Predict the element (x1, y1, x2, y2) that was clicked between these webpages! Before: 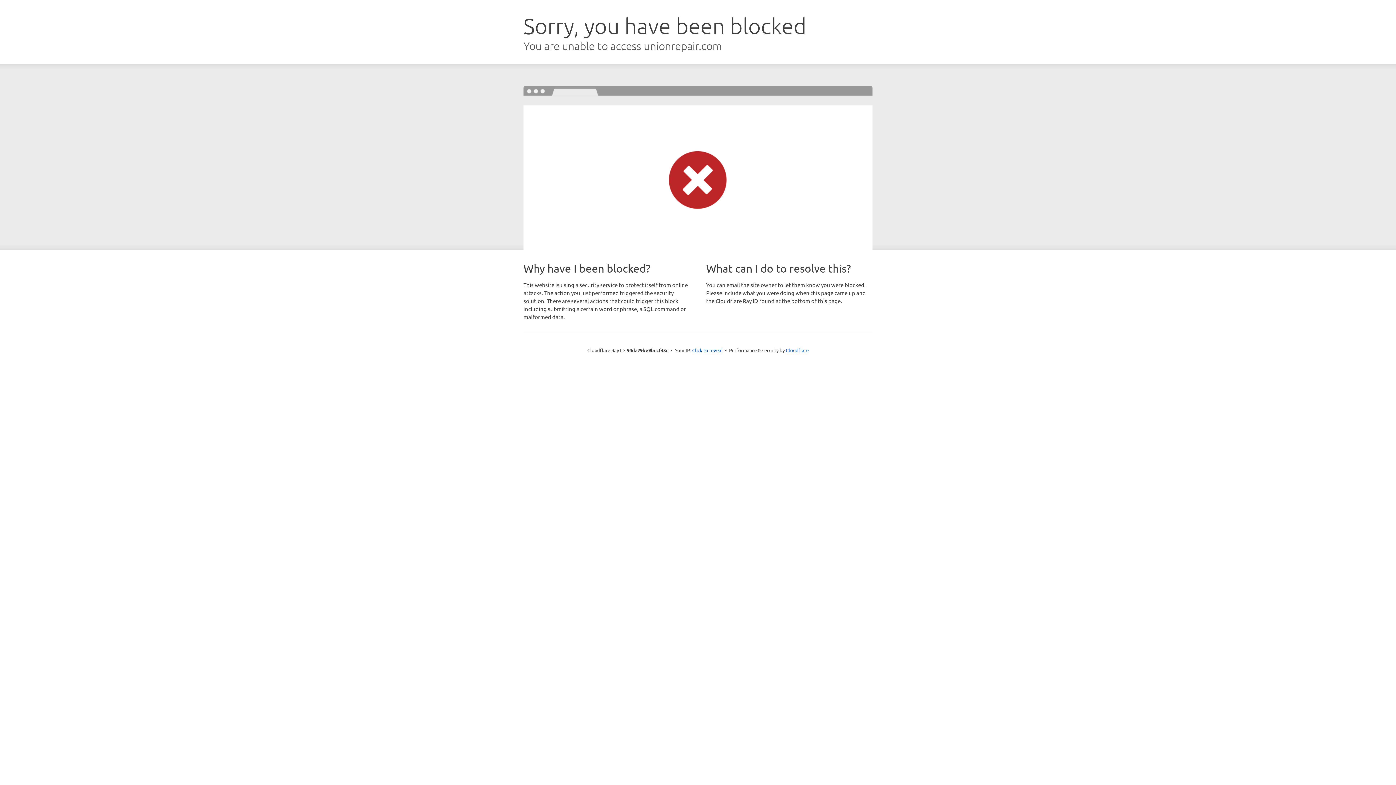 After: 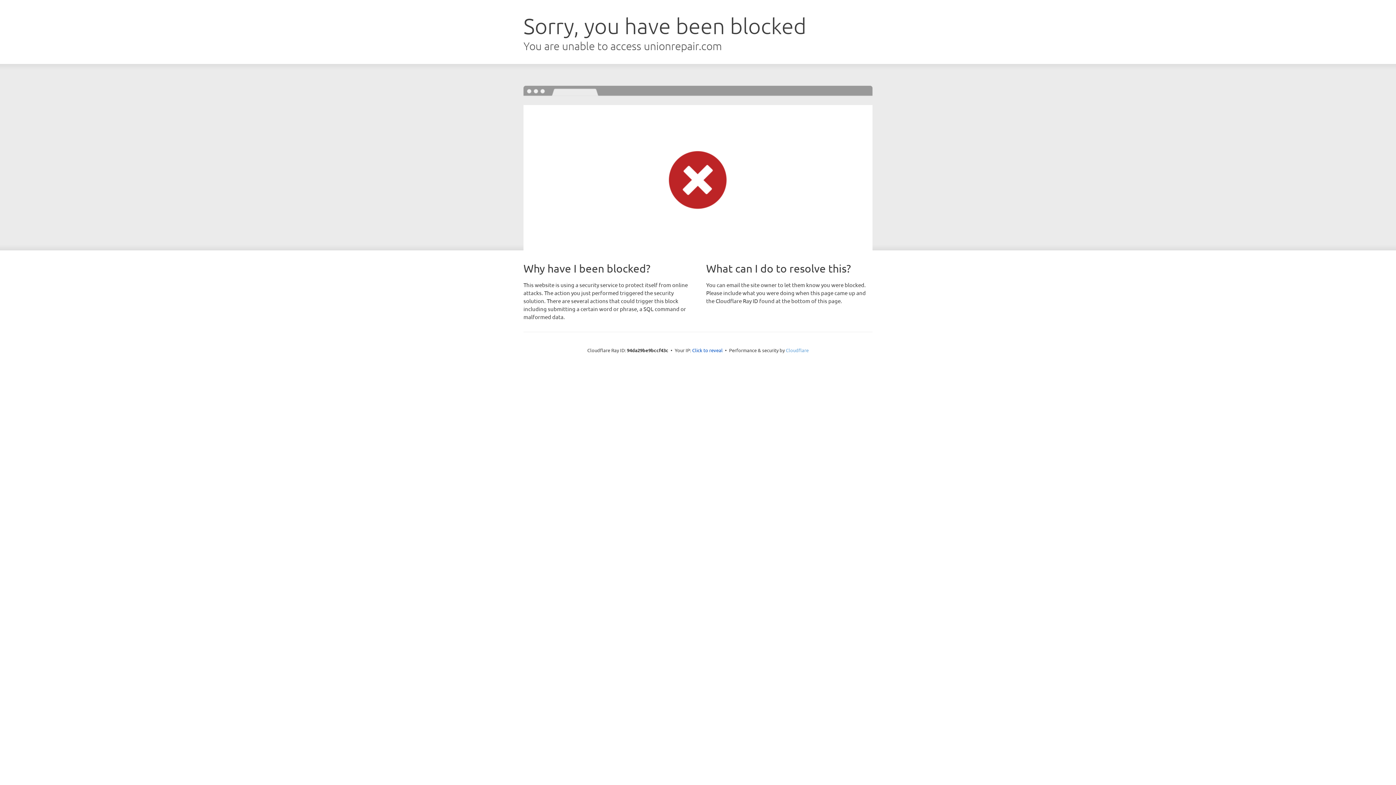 Action: label: Cloudflare bbox: (786, 347, 808, 353)